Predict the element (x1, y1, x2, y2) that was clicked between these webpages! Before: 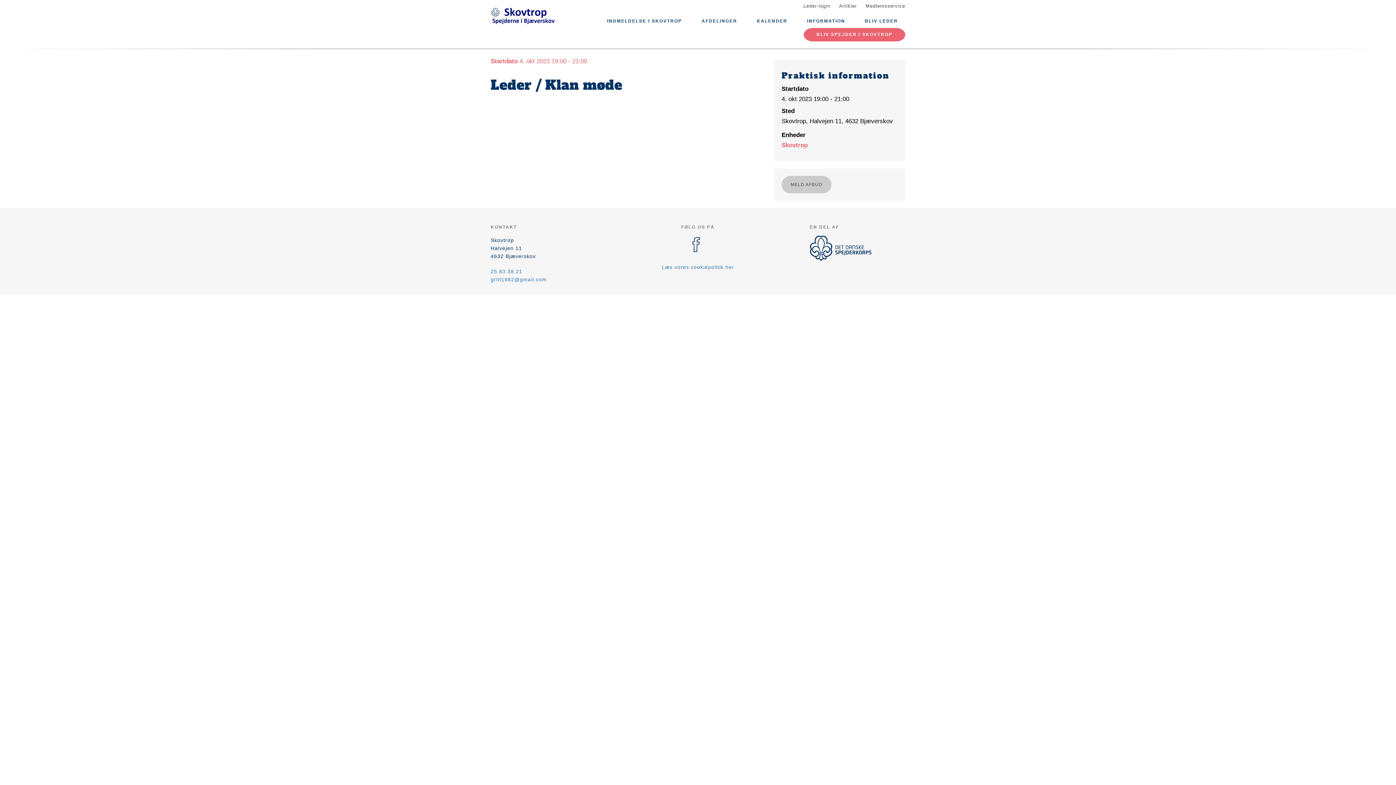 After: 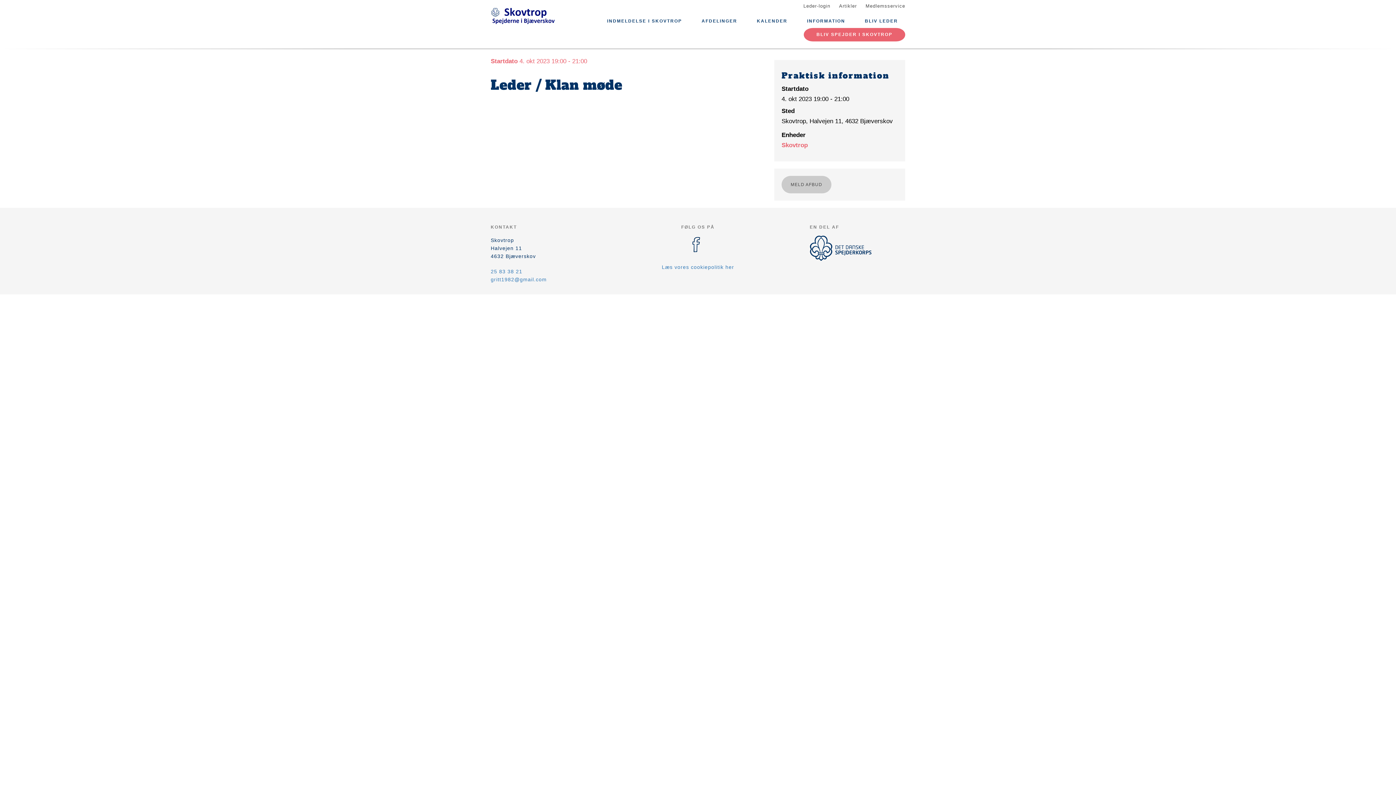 Action: label: MELD AFBUD bbox: (790, 176, 822, 193)